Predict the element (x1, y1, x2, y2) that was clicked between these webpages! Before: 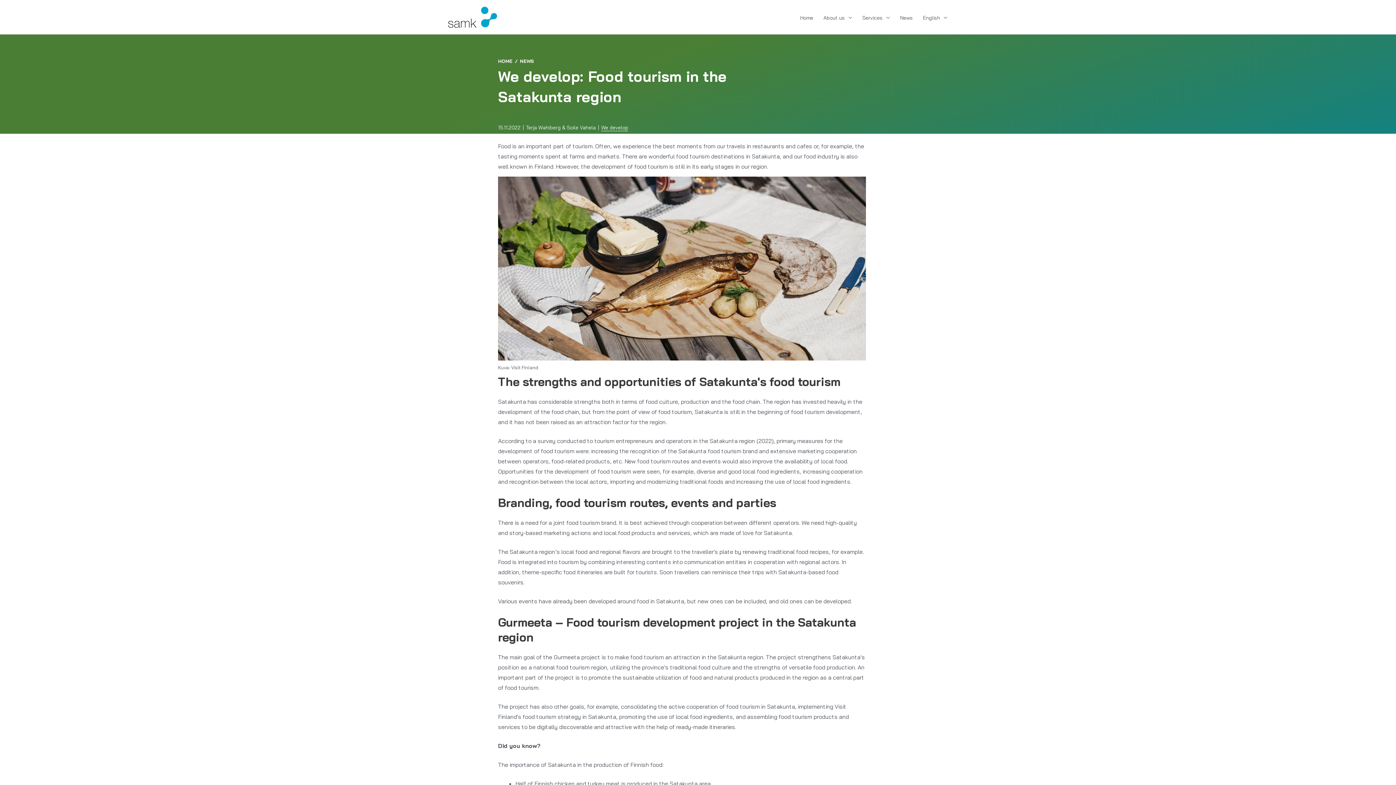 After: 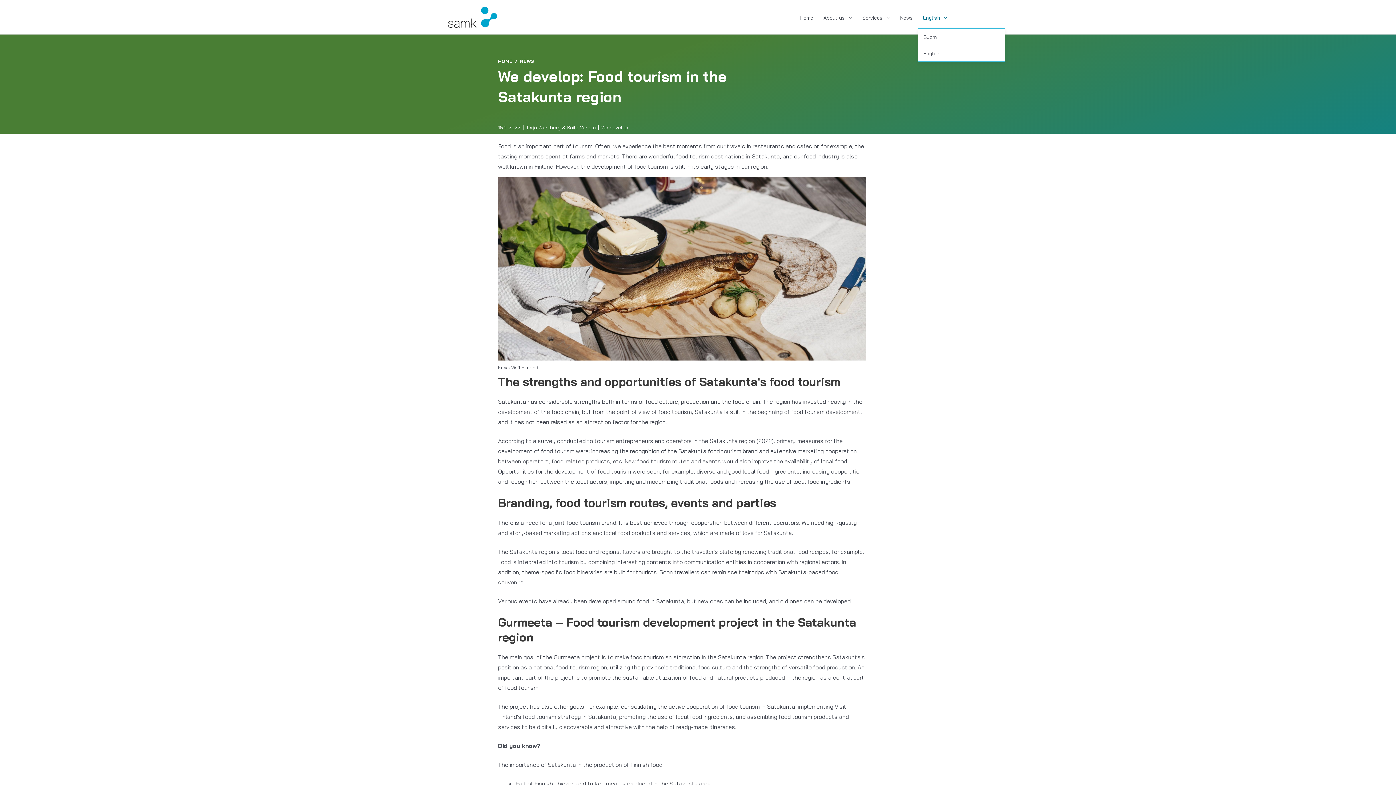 Action: label: English bbox: (918, 7, 952, 27)